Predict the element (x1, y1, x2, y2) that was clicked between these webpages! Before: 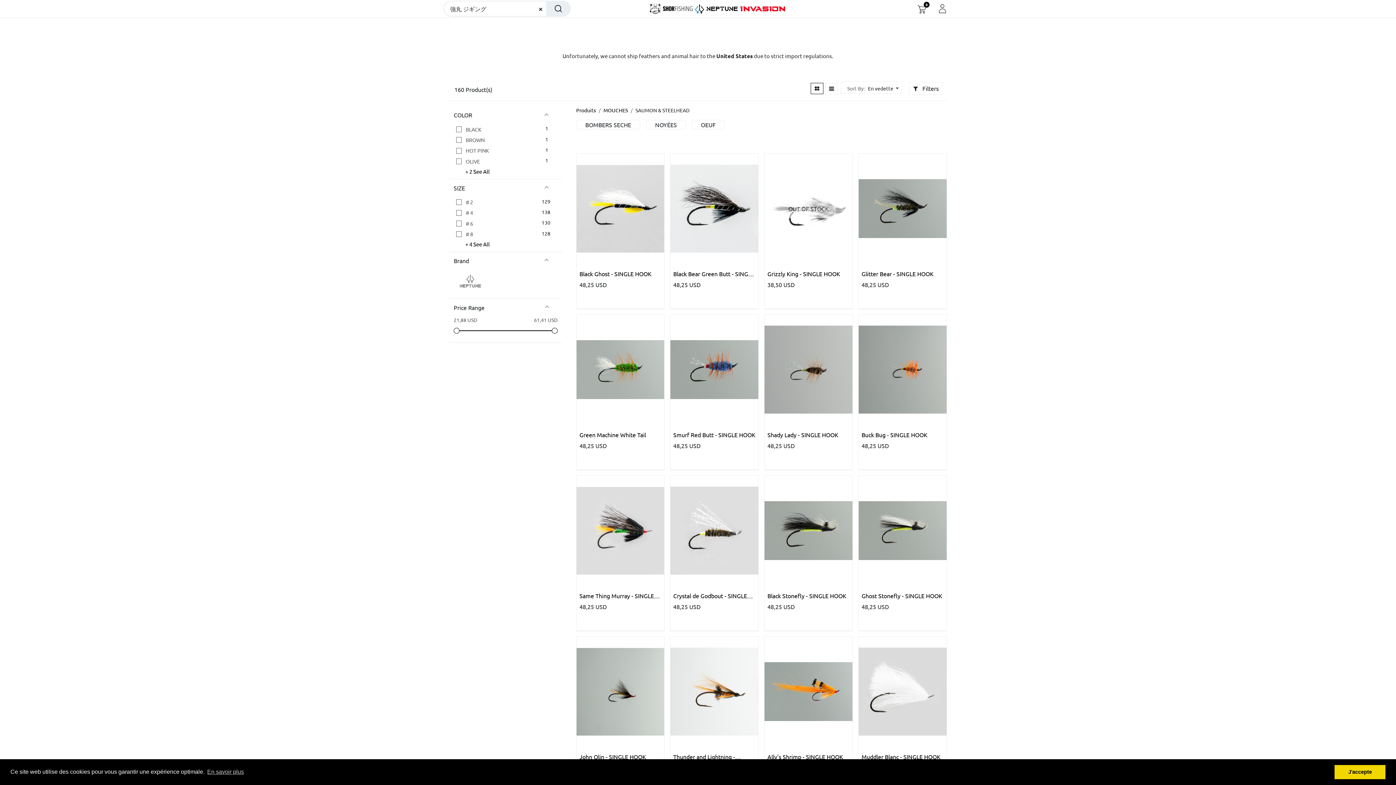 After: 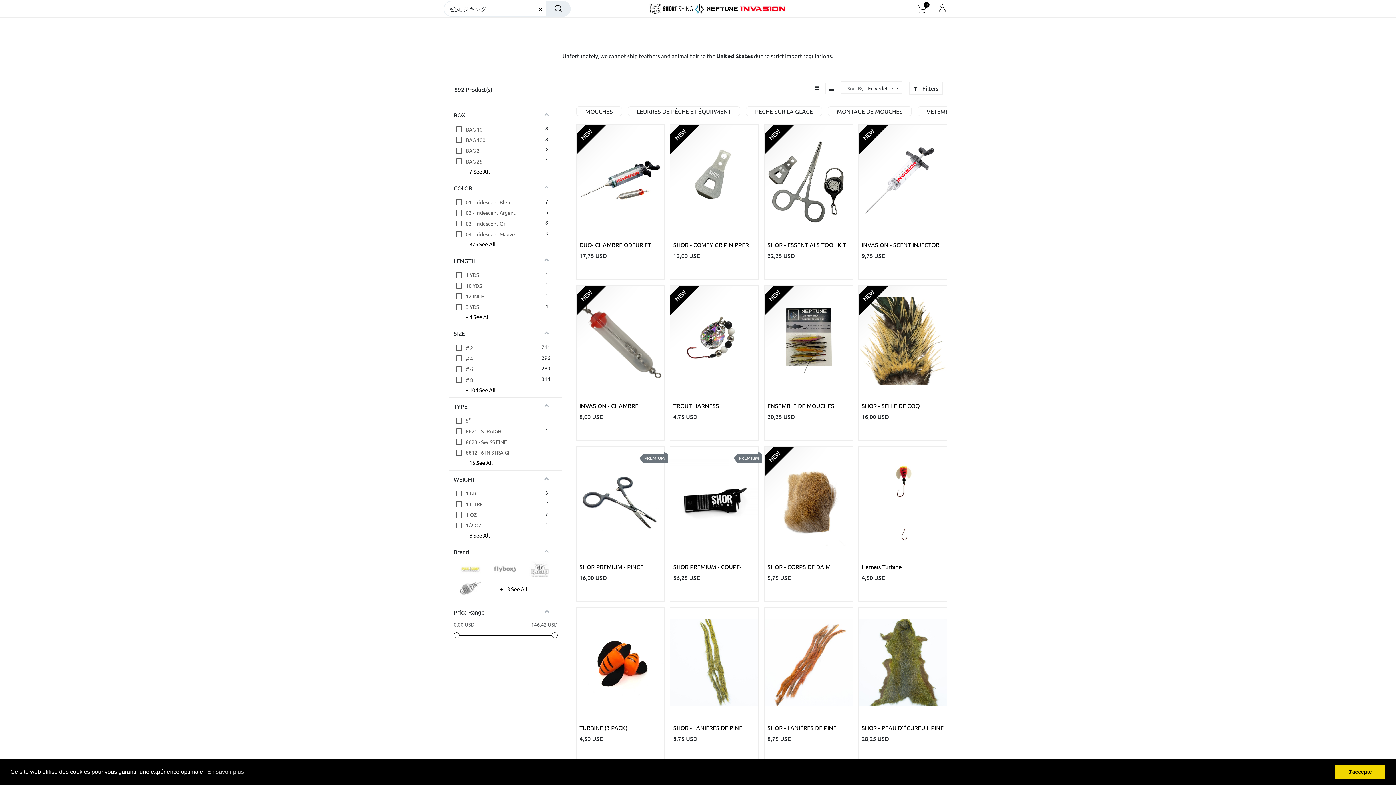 Action: label: Produits bbox: (576, 106, 596, 113)